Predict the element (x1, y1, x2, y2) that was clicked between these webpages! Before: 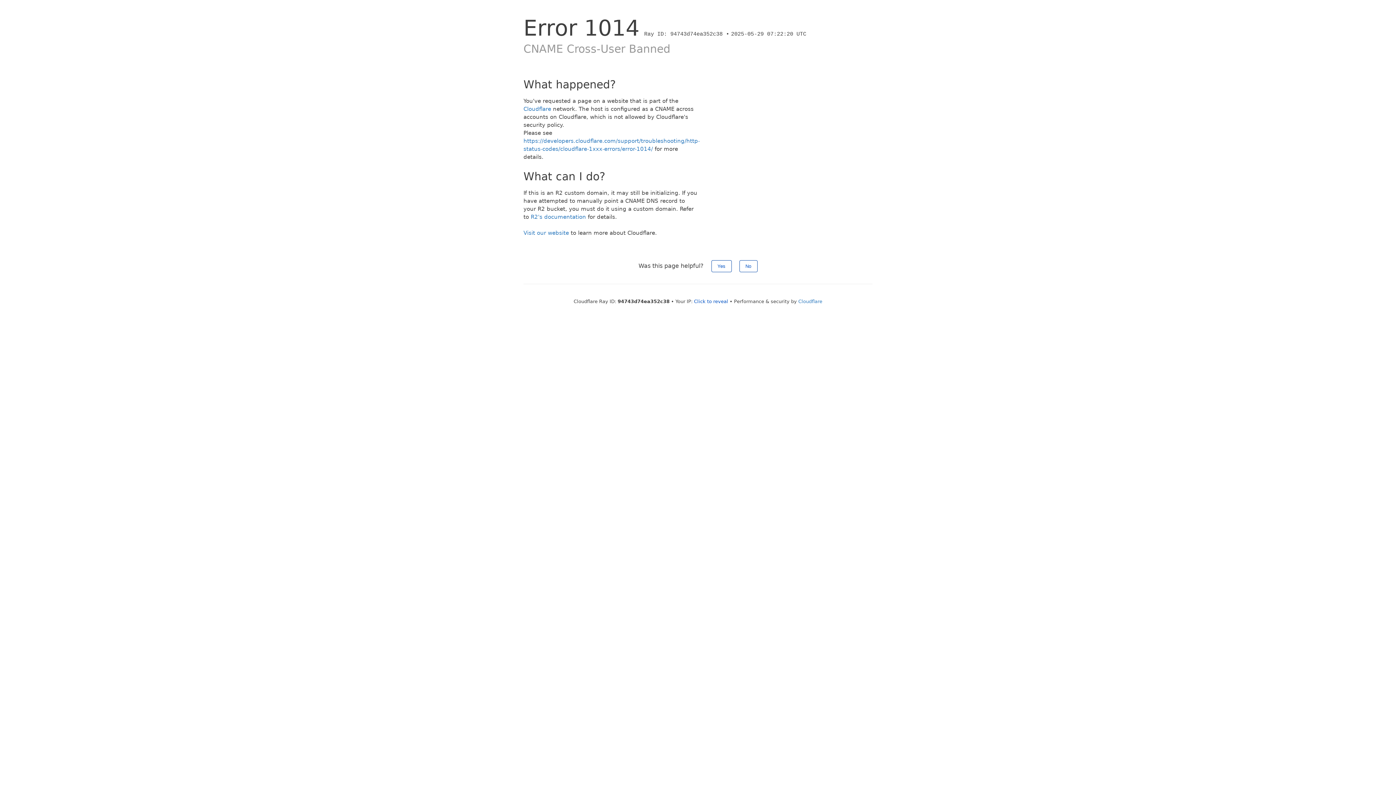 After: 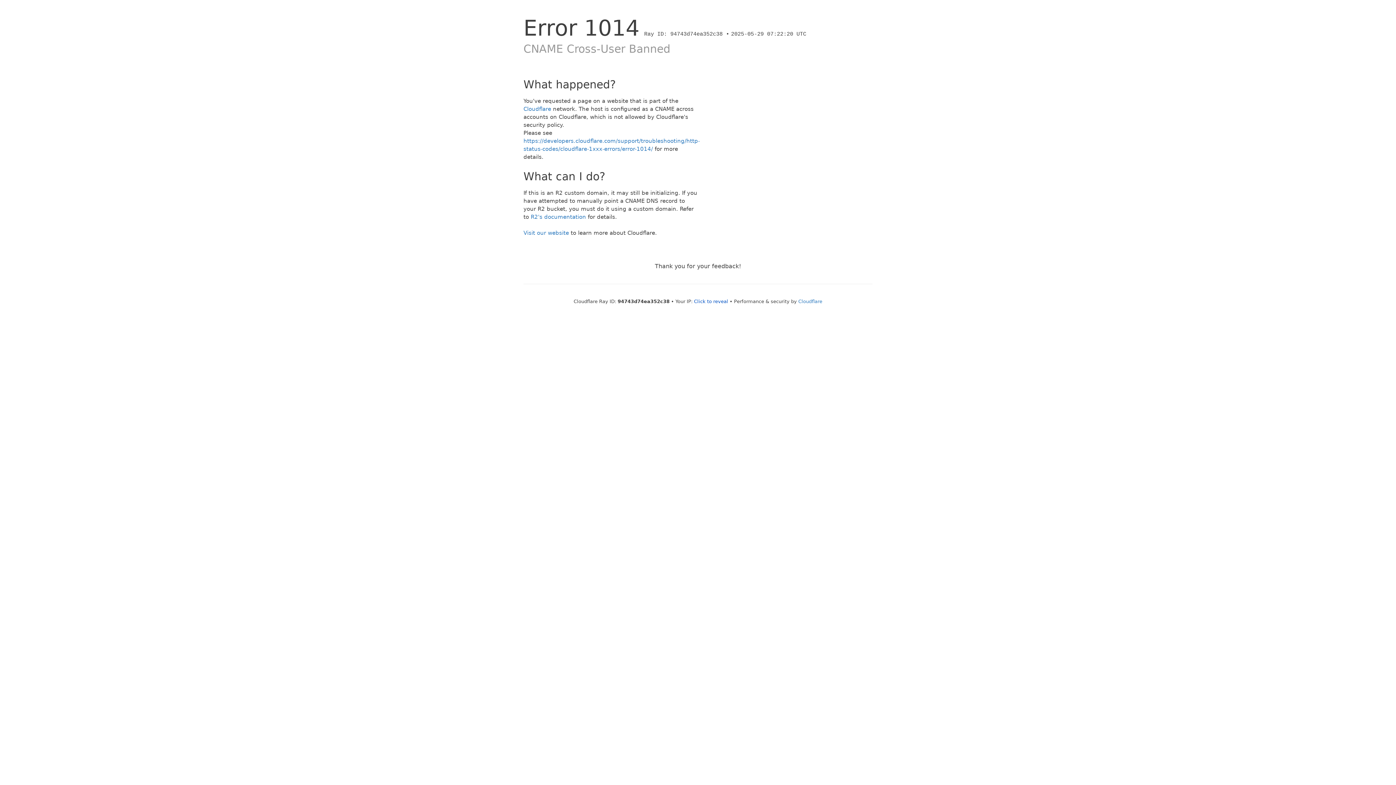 Action: label: Yes bbox: (711, 260, 731, 272)